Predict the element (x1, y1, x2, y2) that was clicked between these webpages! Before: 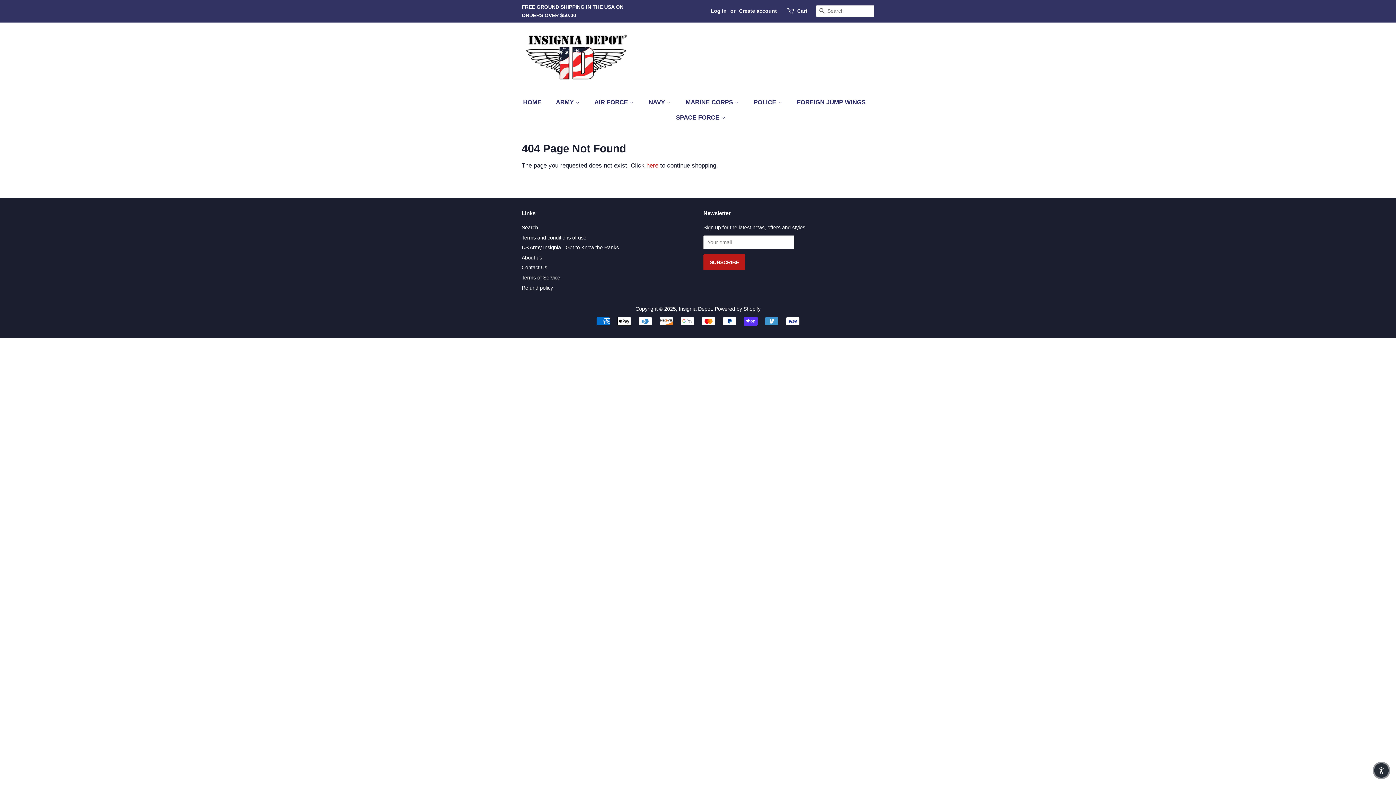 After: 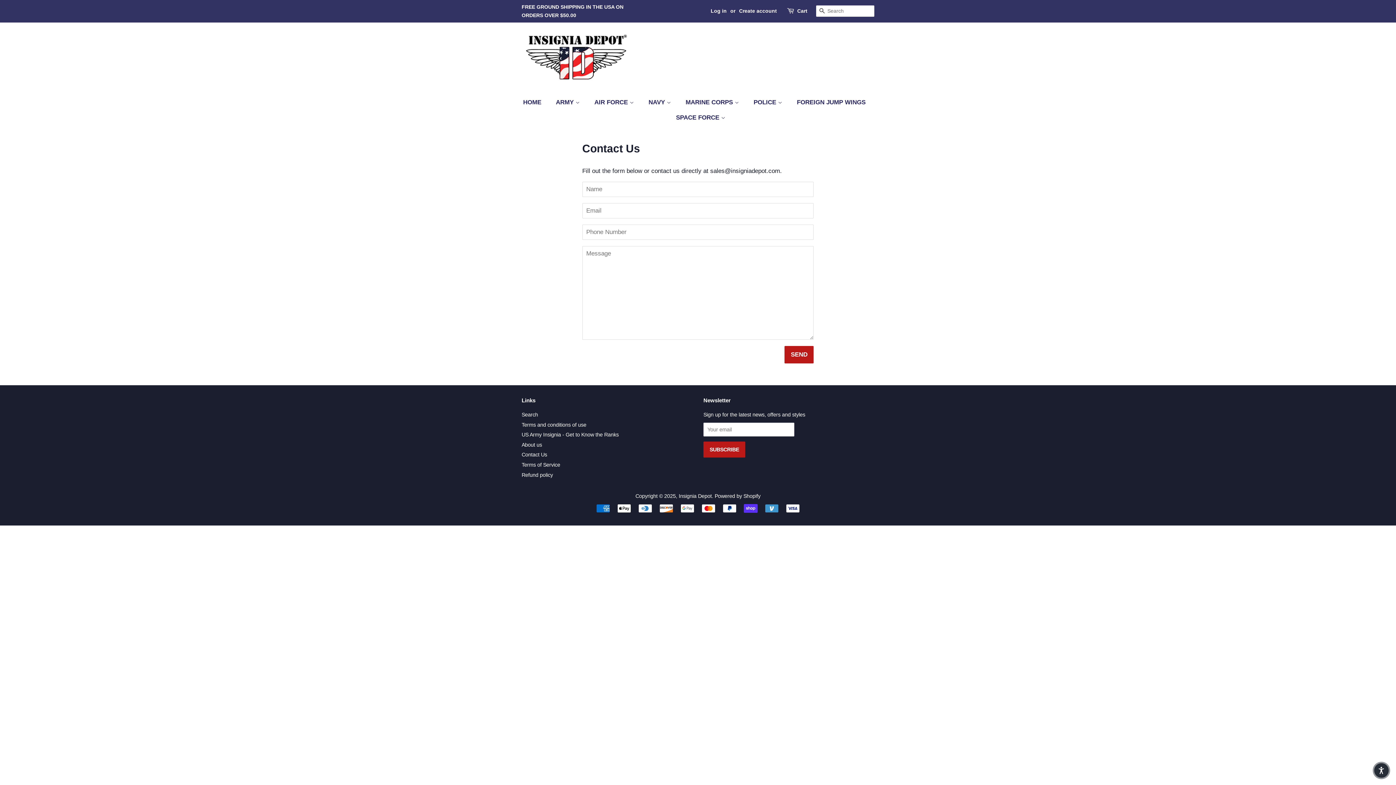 Action: label: Contact Us bbox: (521, 264, 547, 270)